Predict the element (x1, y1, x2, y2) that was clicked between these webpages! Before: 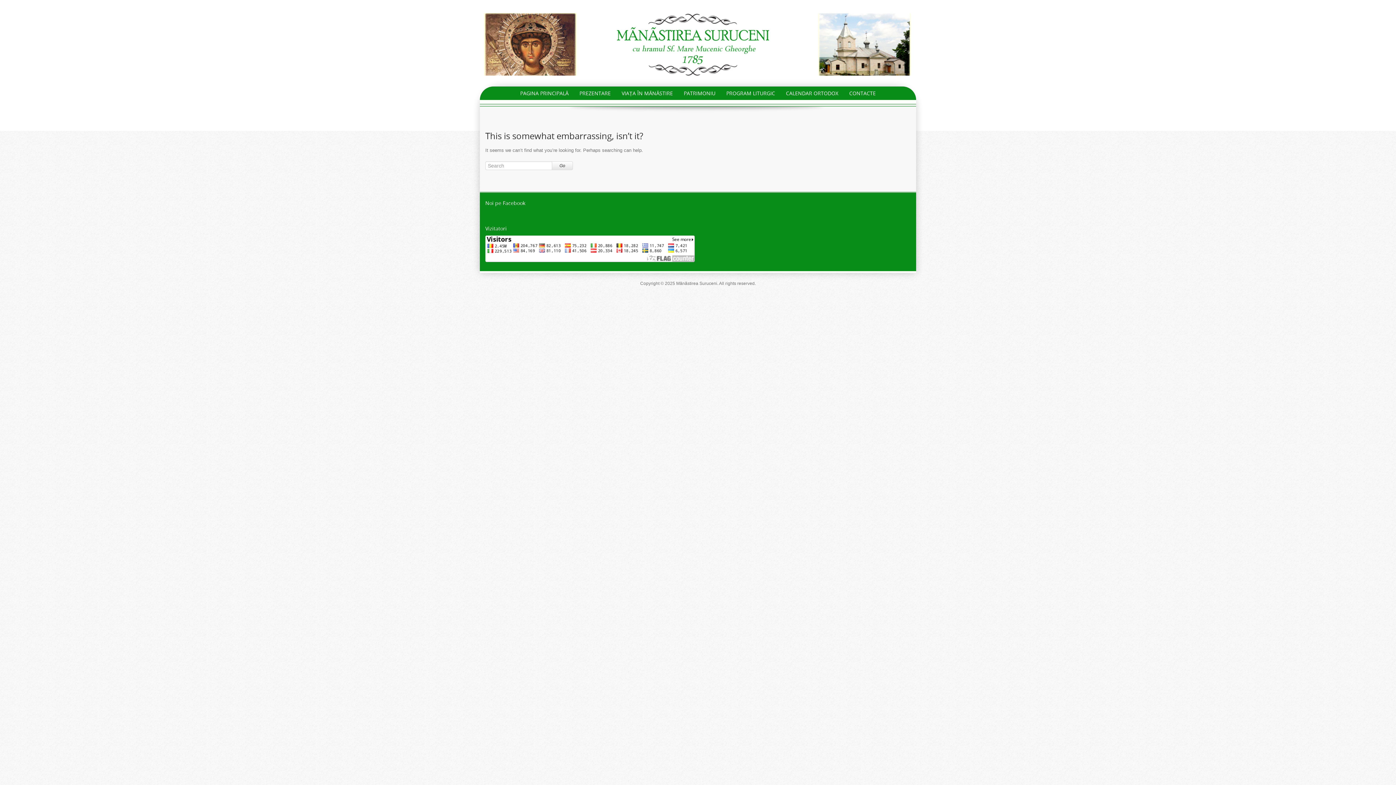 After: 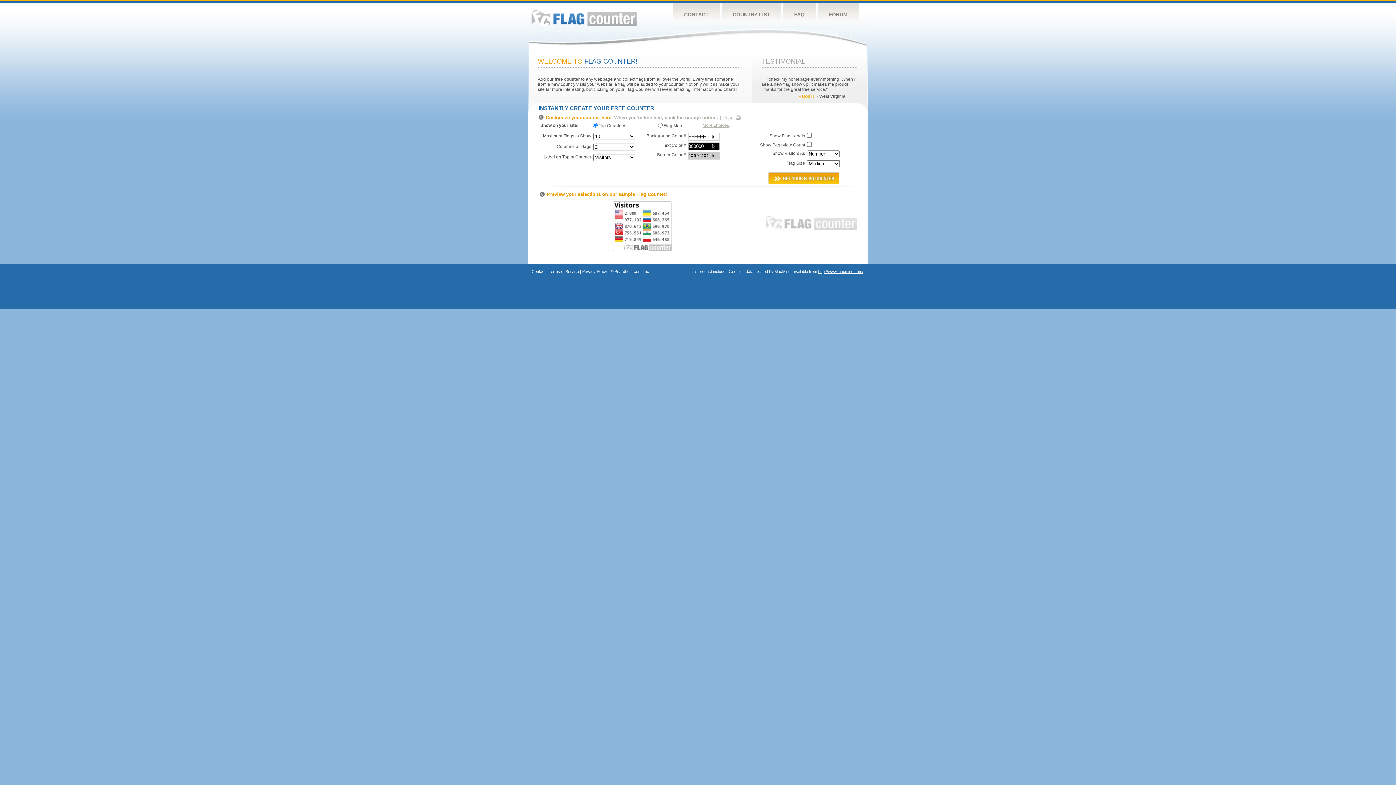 Action: bbox: (485, 245, 694, 251)